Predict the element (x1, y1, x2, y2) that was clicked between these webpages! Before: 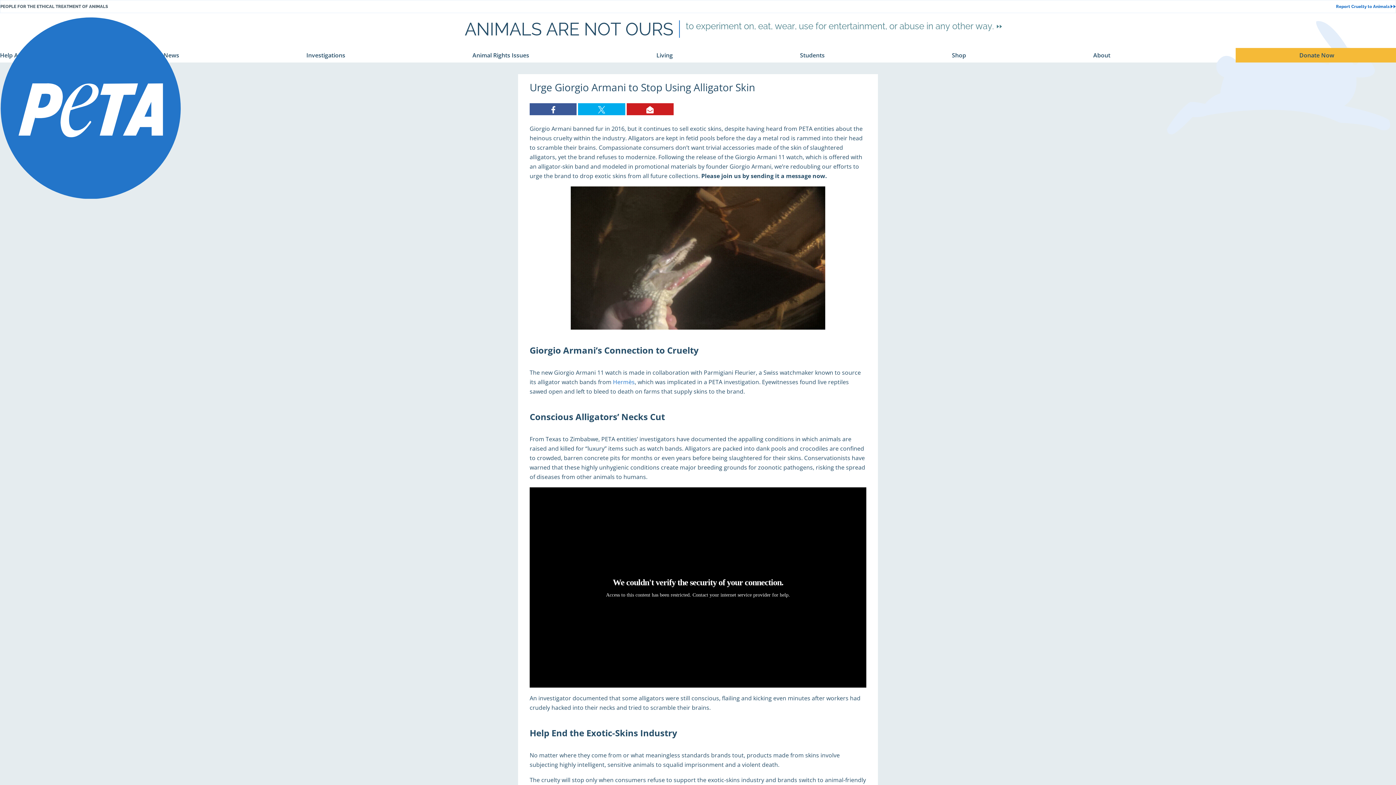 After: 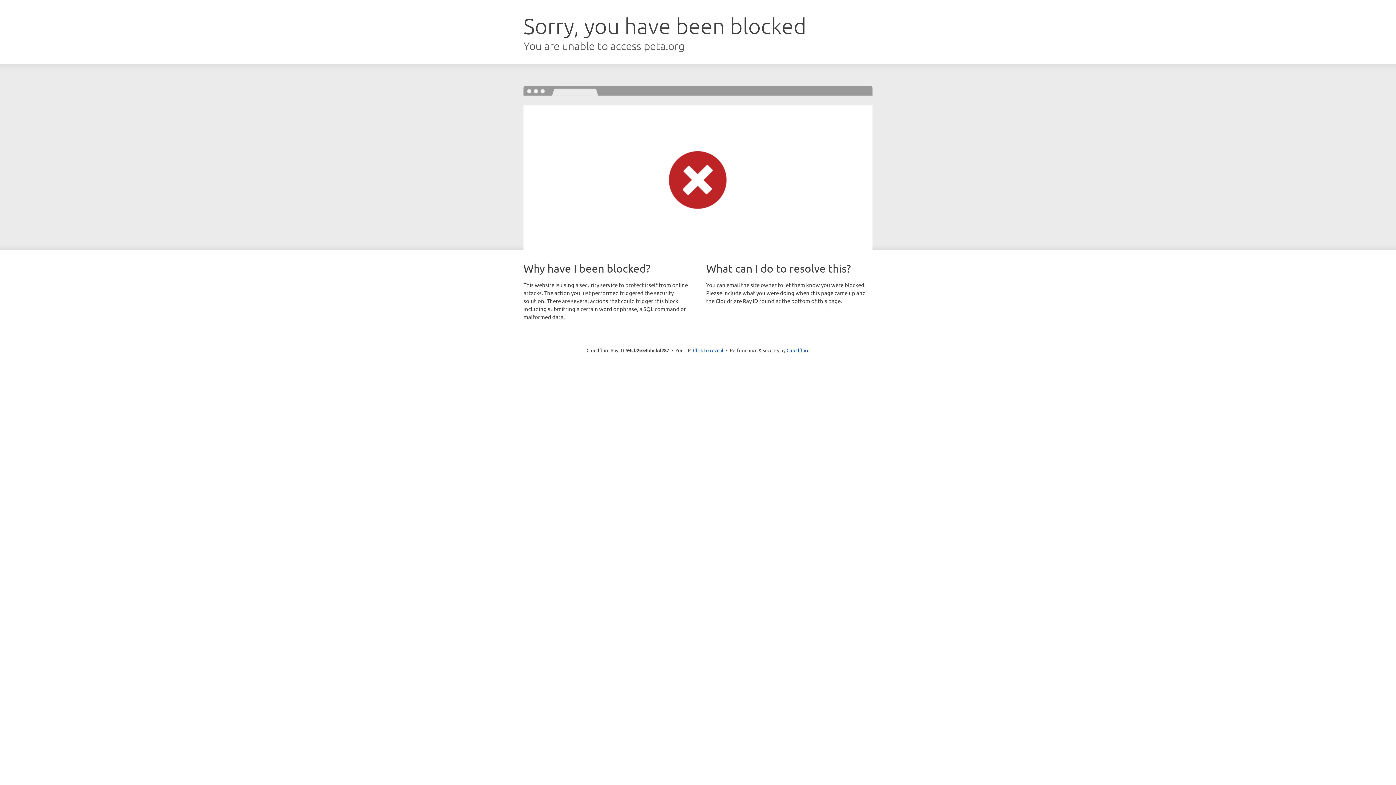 Action: label: ANIMALS ARE NOT OURS bbox: (464, 18, 673, 39)